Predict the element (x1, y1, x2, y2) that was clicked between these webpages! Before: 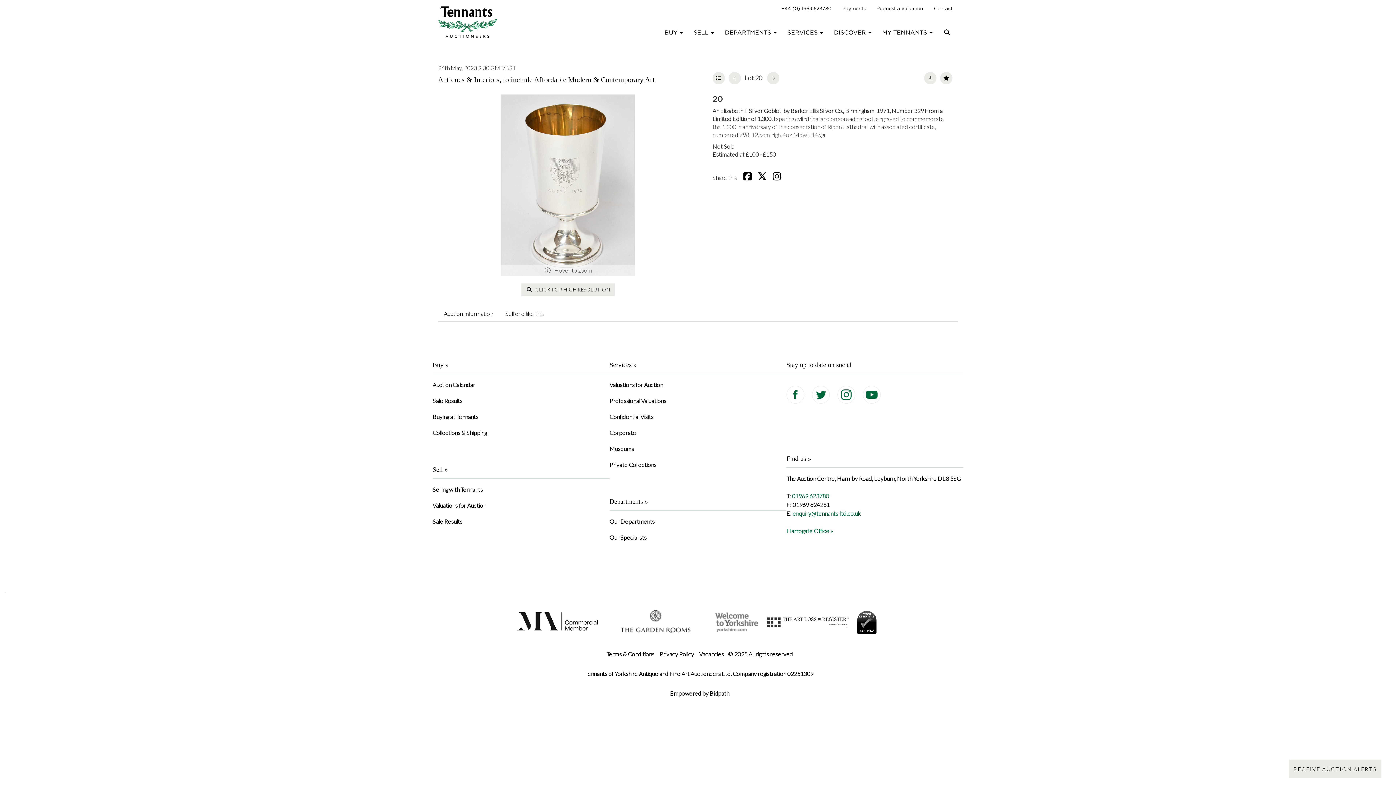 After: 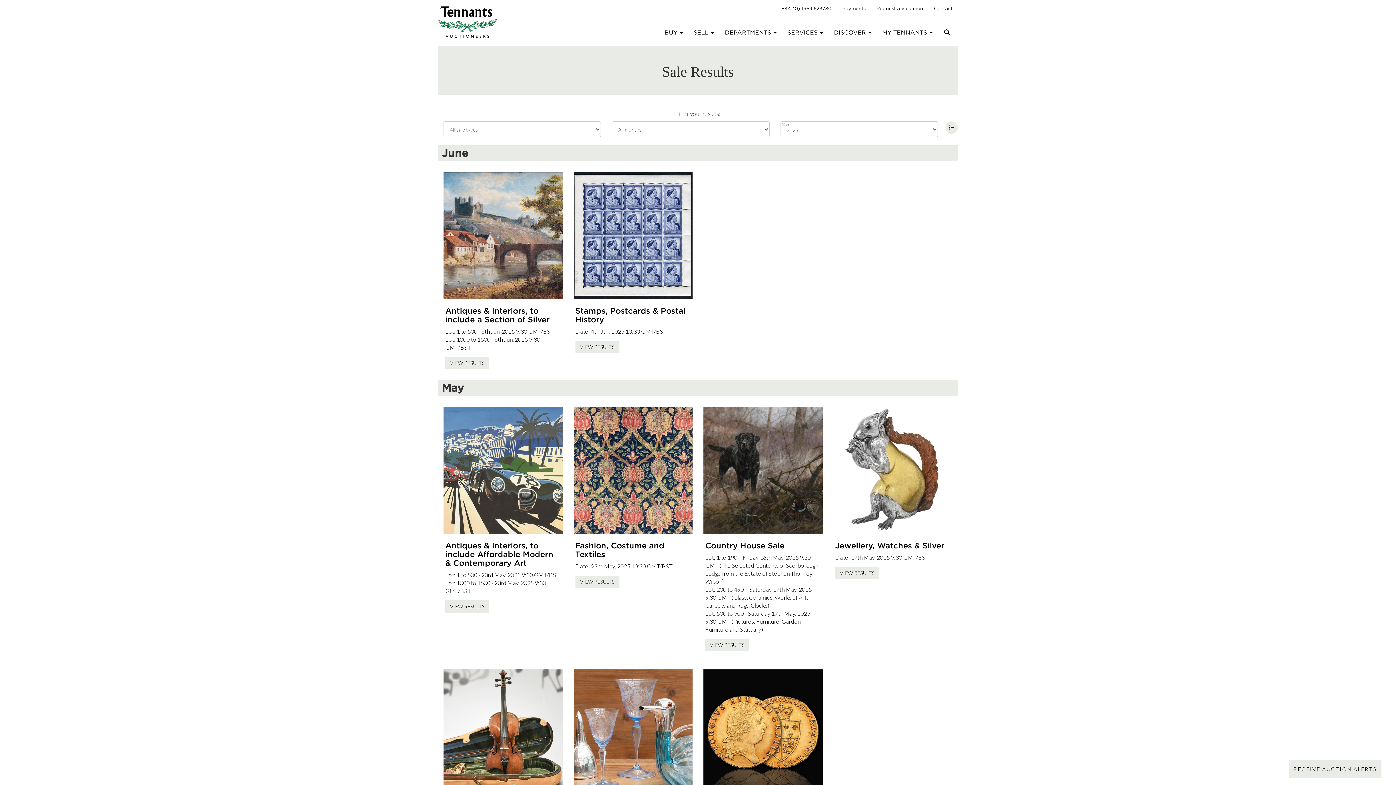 Action: label: Sale Results bbox: (432, 518, 462, 525)